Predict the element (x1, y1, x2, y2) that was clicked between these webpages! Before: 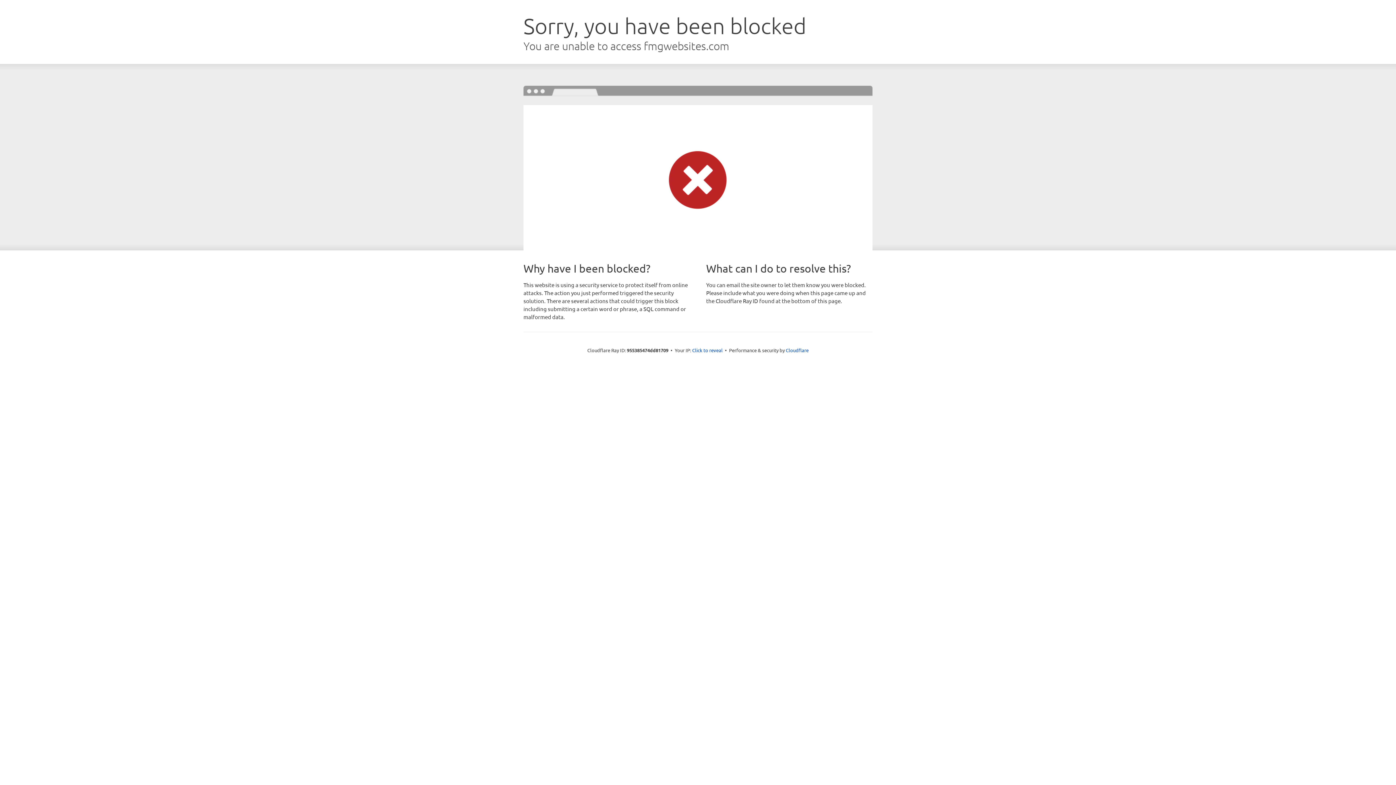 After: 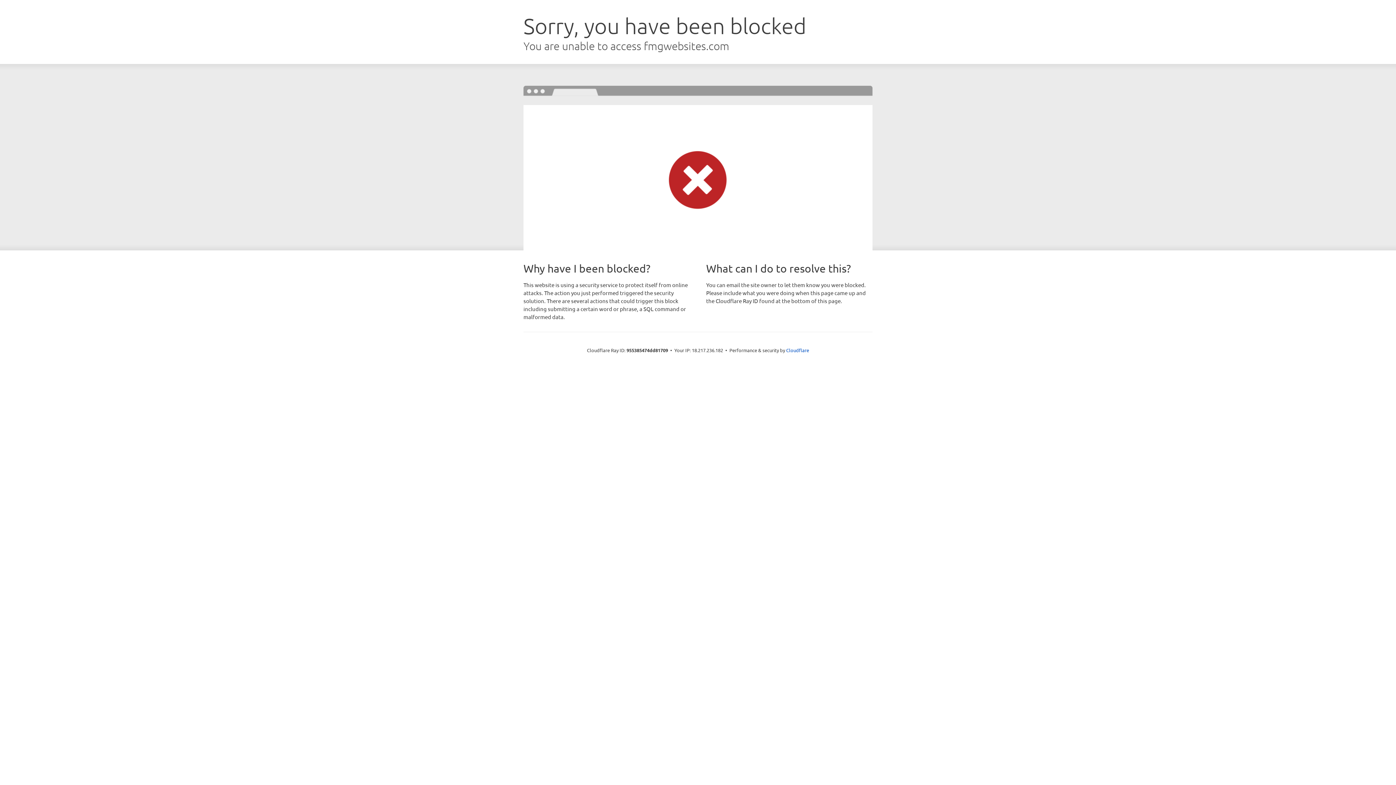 Action: bbox: (692, 346, 722, 353) label: Click to reveal